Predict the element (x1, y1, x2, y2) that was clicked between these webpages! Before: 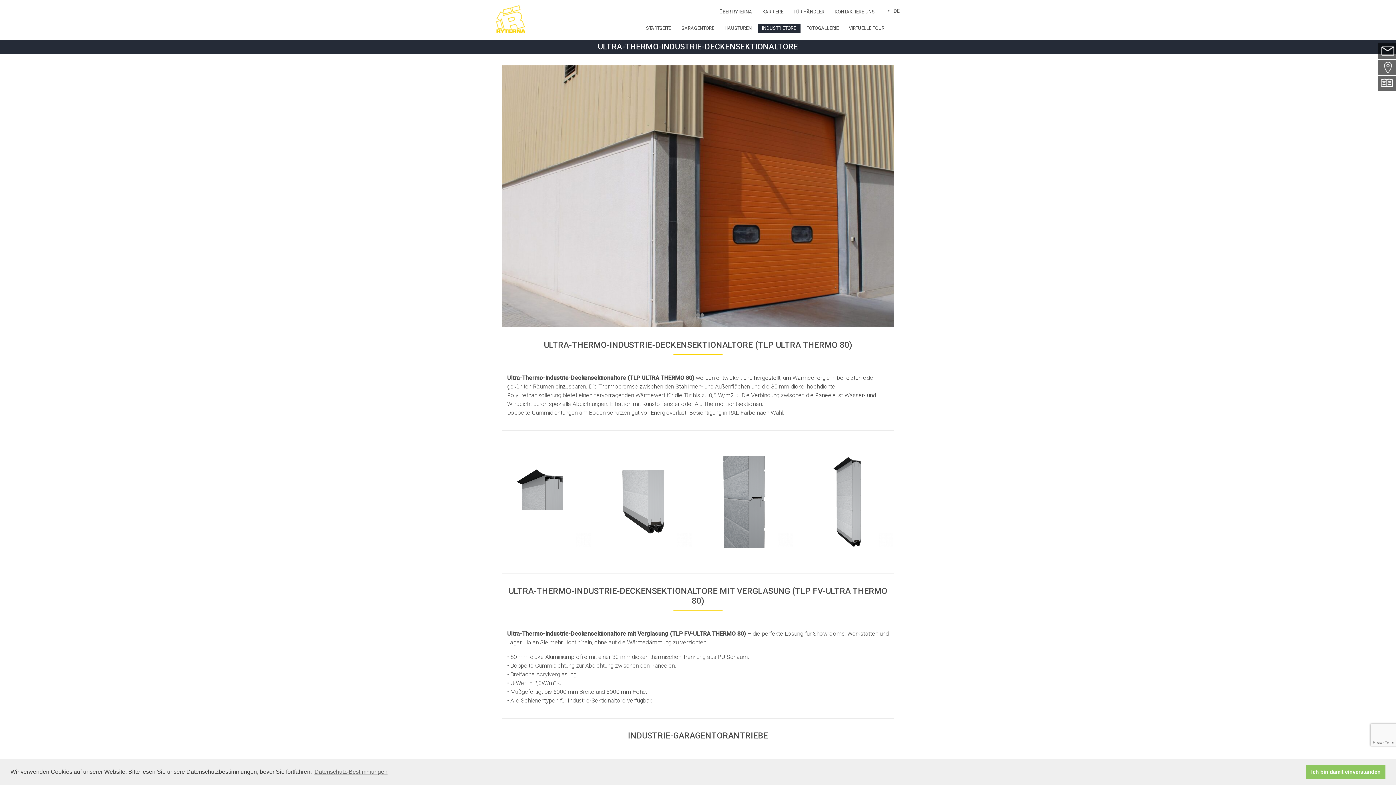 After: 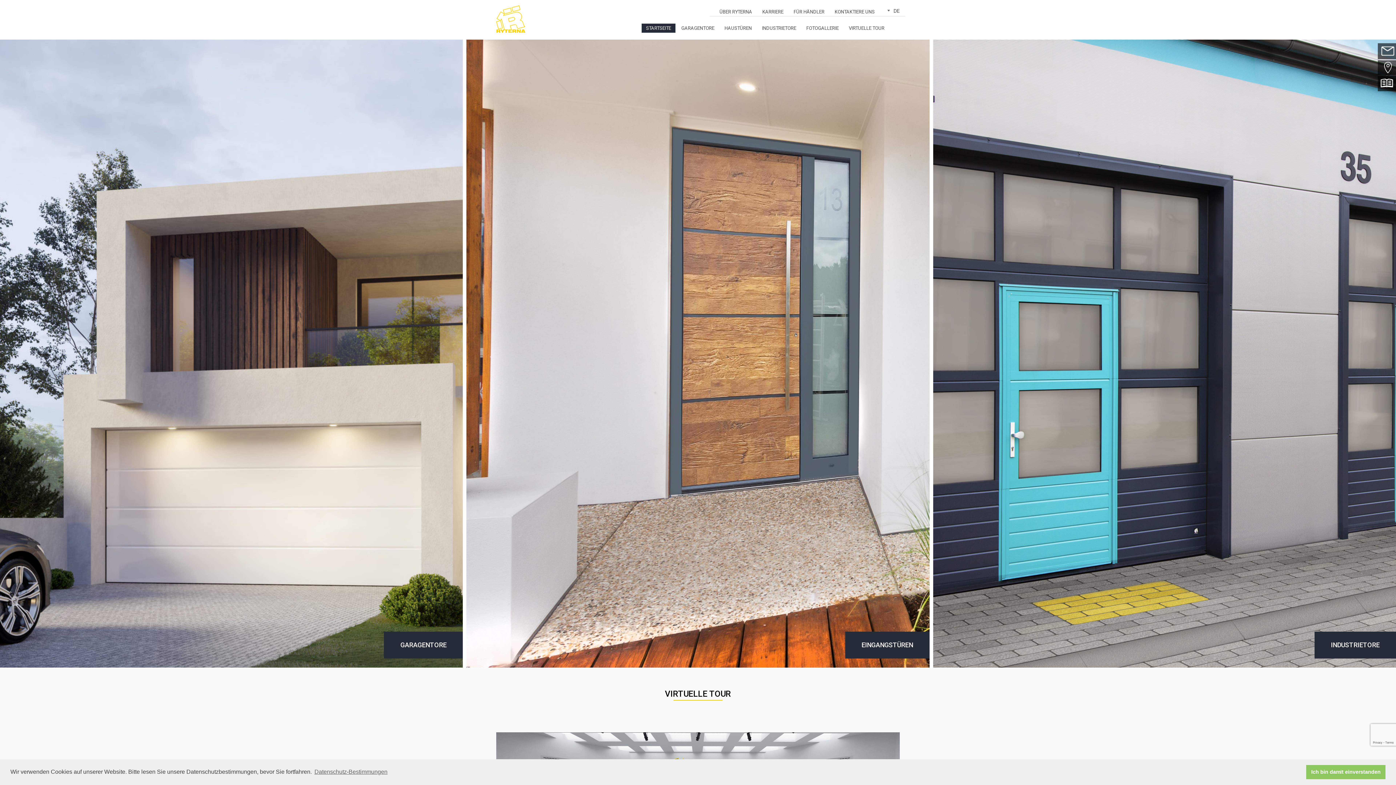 Action: bbox: (496, 5, 525, 32)